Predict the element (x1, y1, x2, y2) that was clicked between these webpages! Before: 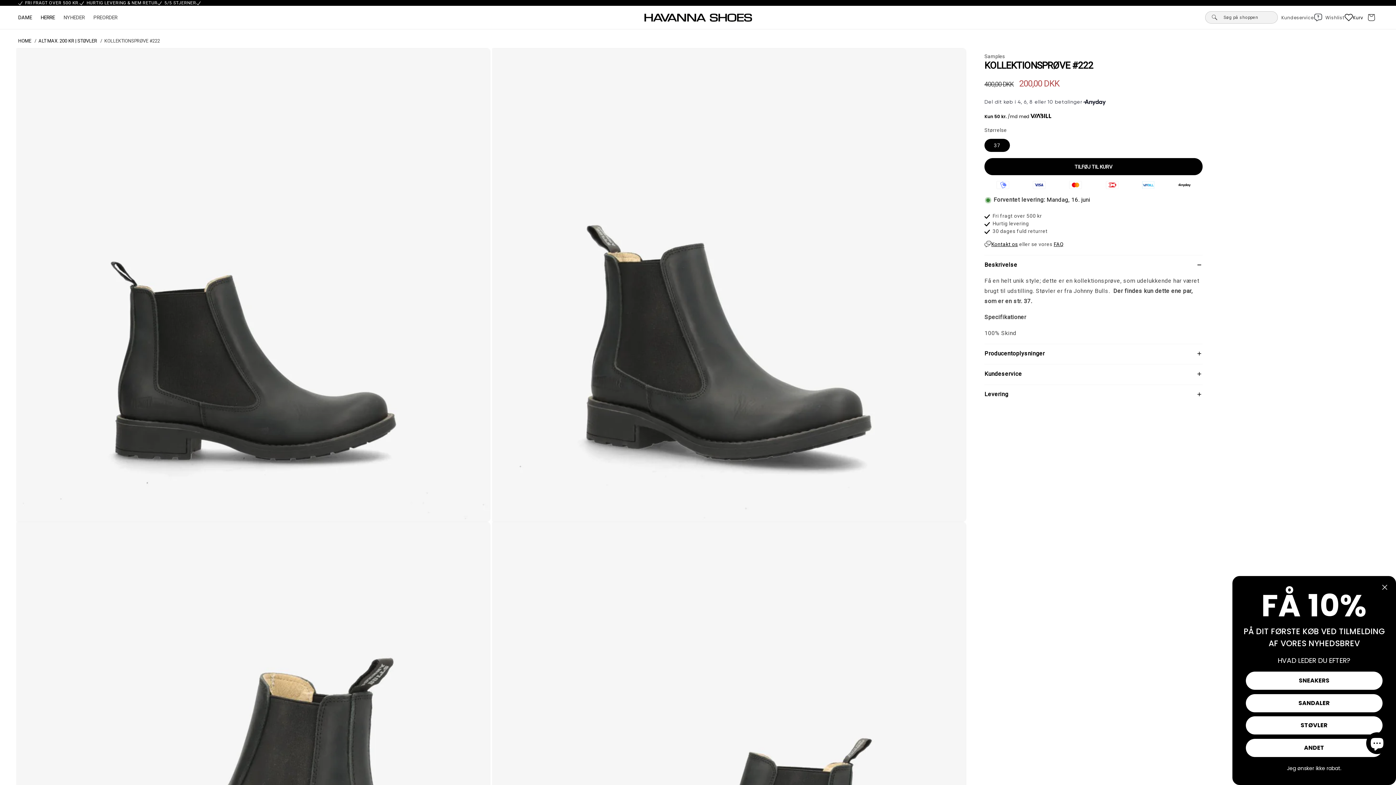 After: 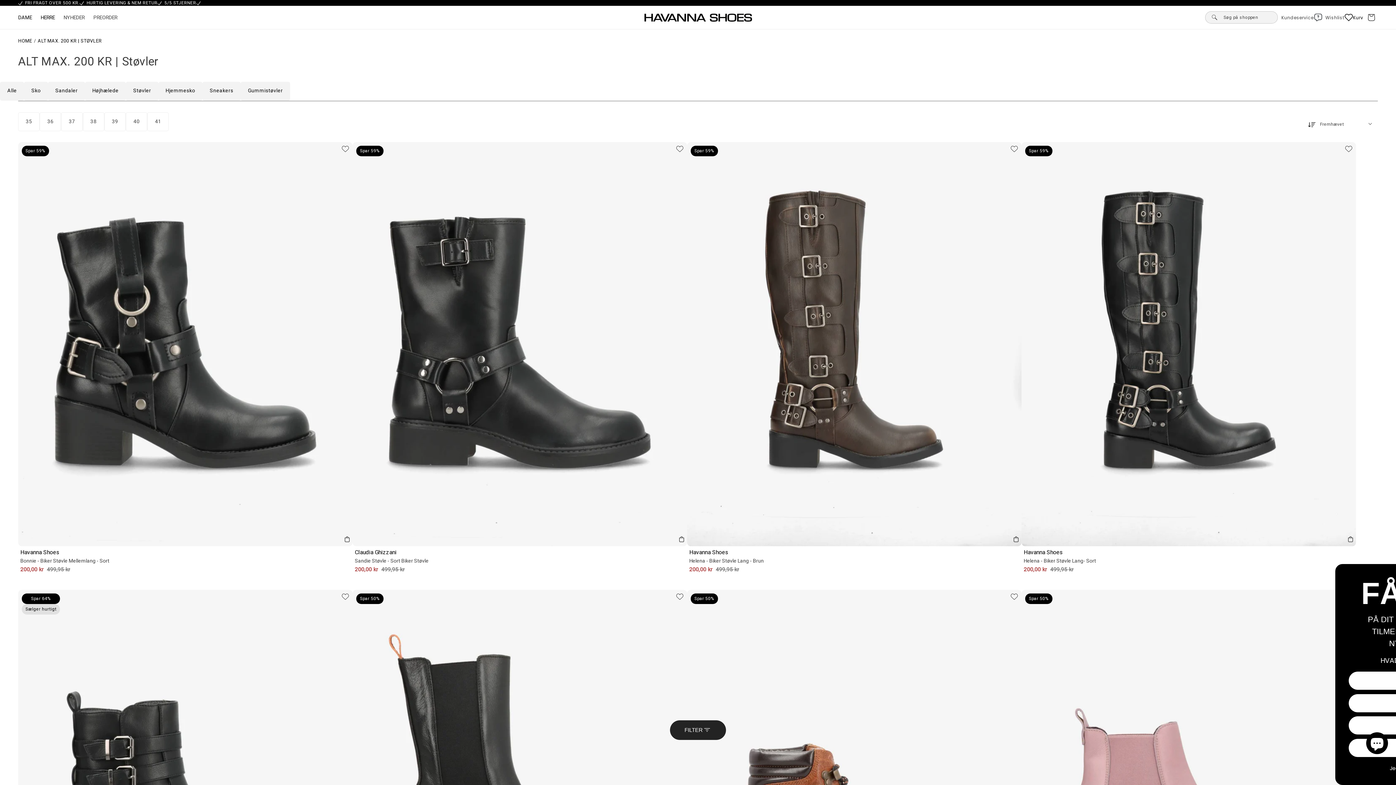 Action: bbox: (38, 38, 97, 43) label: ALT MAX. 200 KR | STØVLER